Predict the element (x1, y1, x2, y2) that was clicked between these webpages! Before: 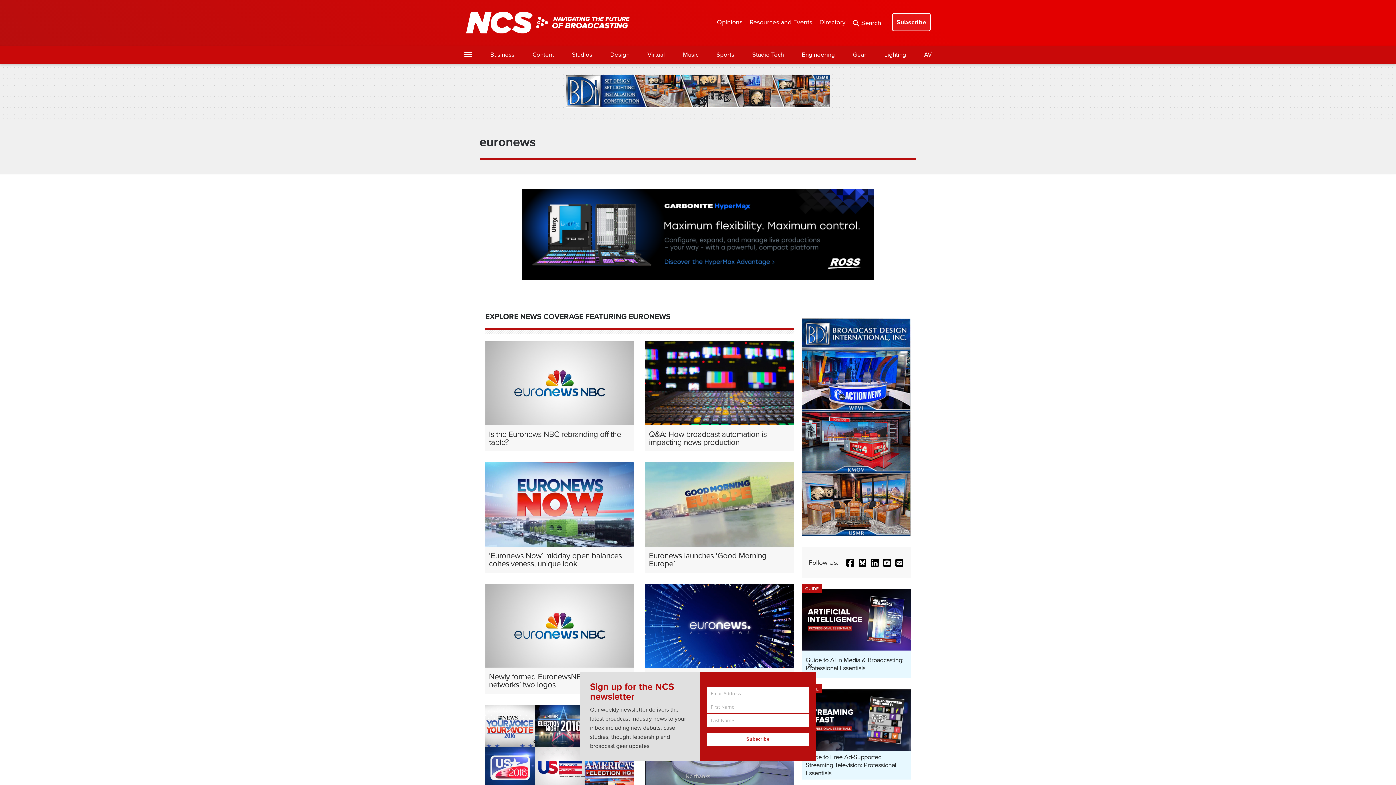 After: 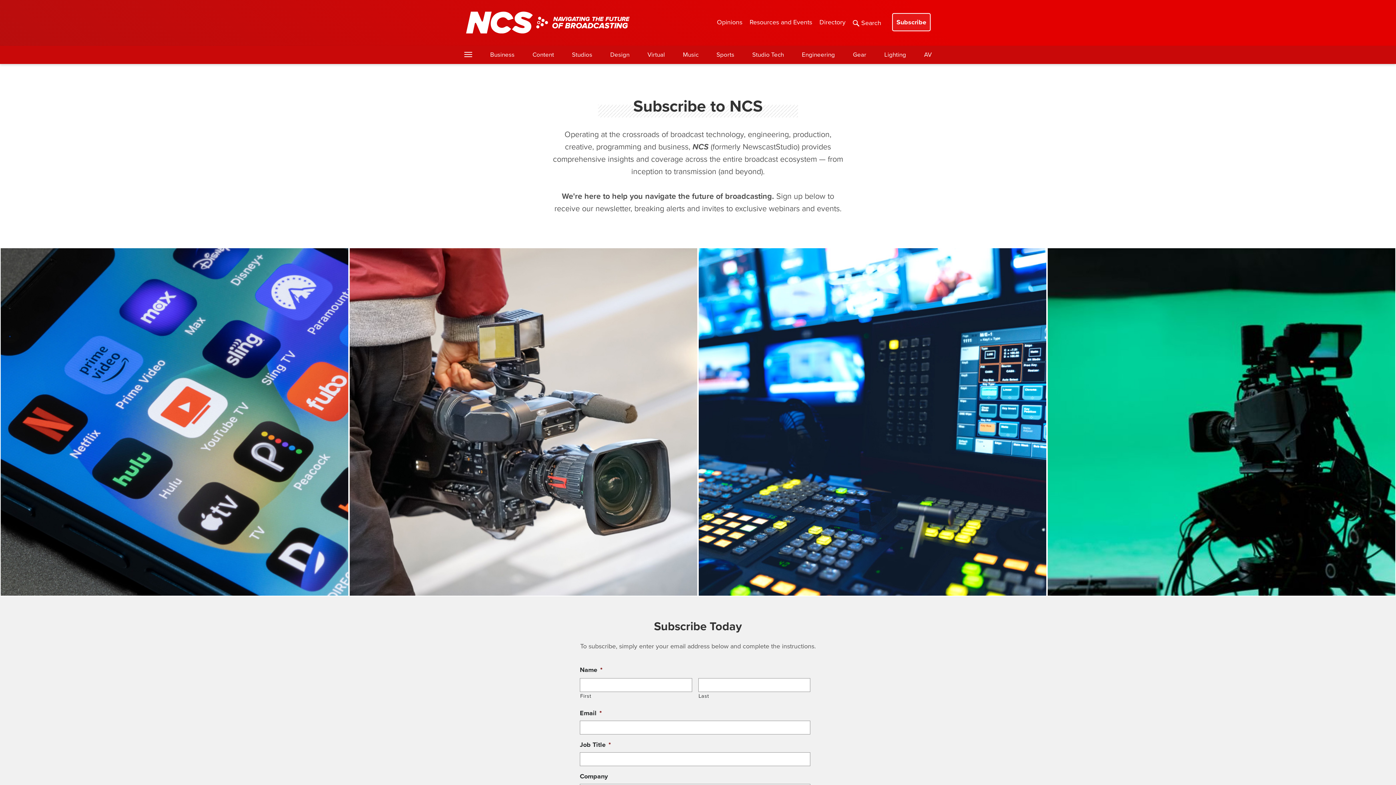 Action: label: Subscribe bbox: (892, 13, 930, 31)